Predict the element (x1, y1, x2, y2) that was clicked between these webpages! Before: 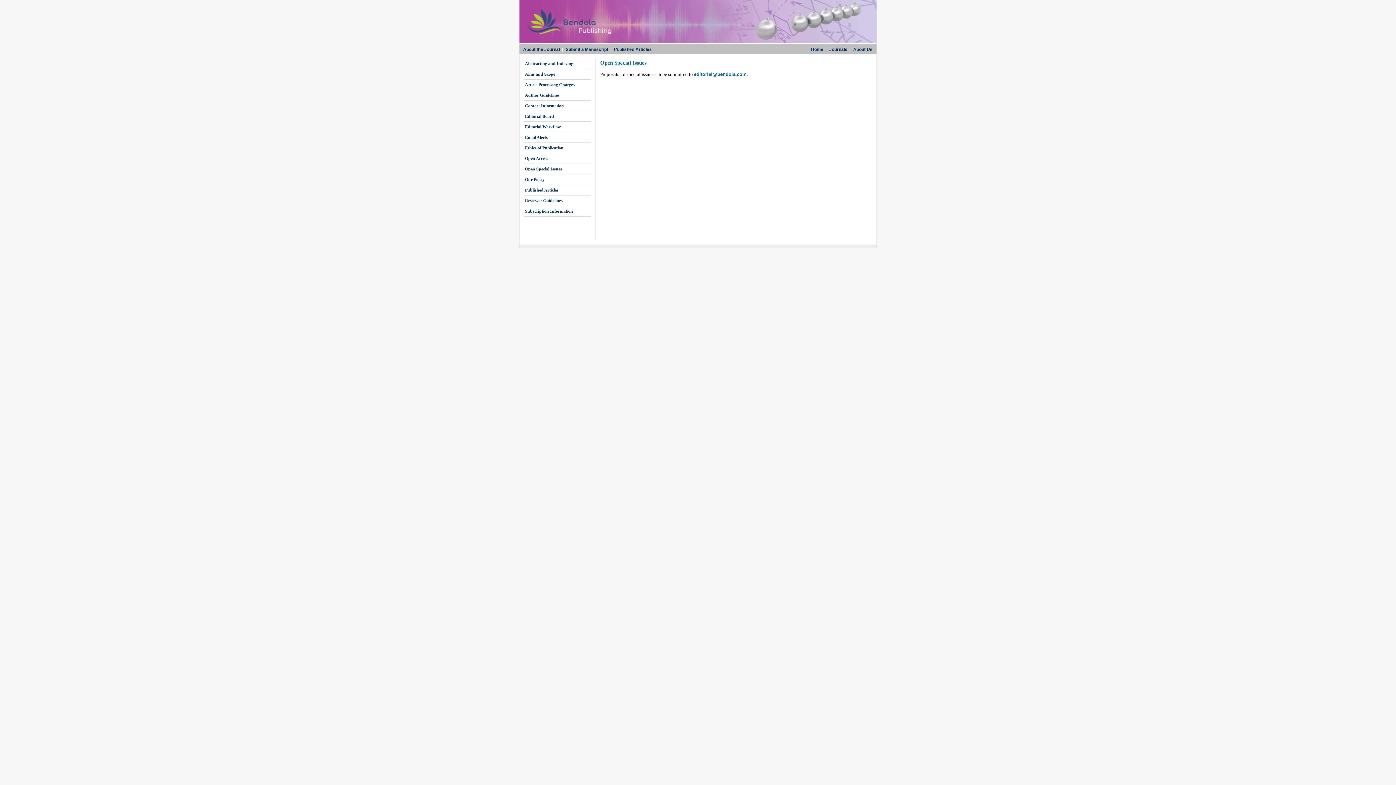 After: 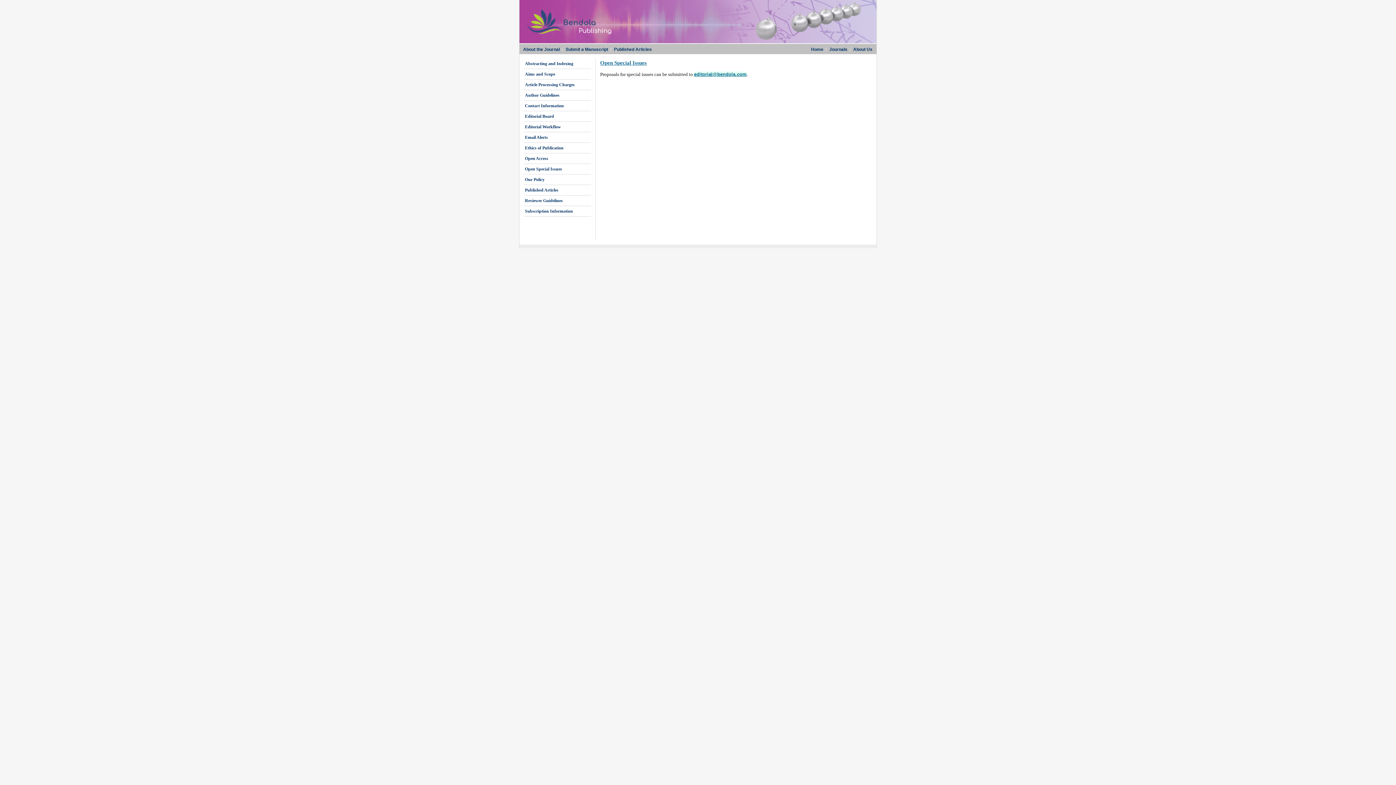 Action: label: editorial@bendola.com bbox: (694, 71, 746, 77)